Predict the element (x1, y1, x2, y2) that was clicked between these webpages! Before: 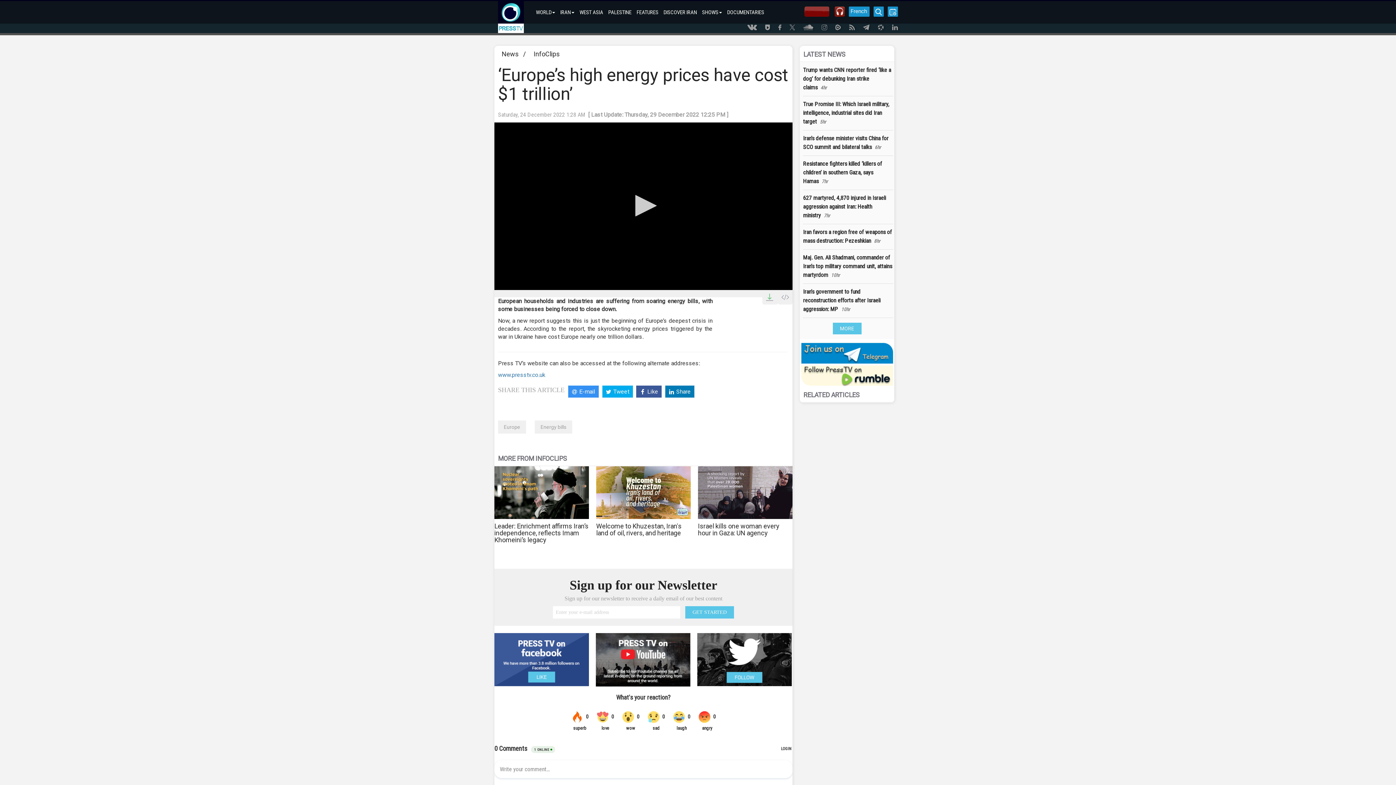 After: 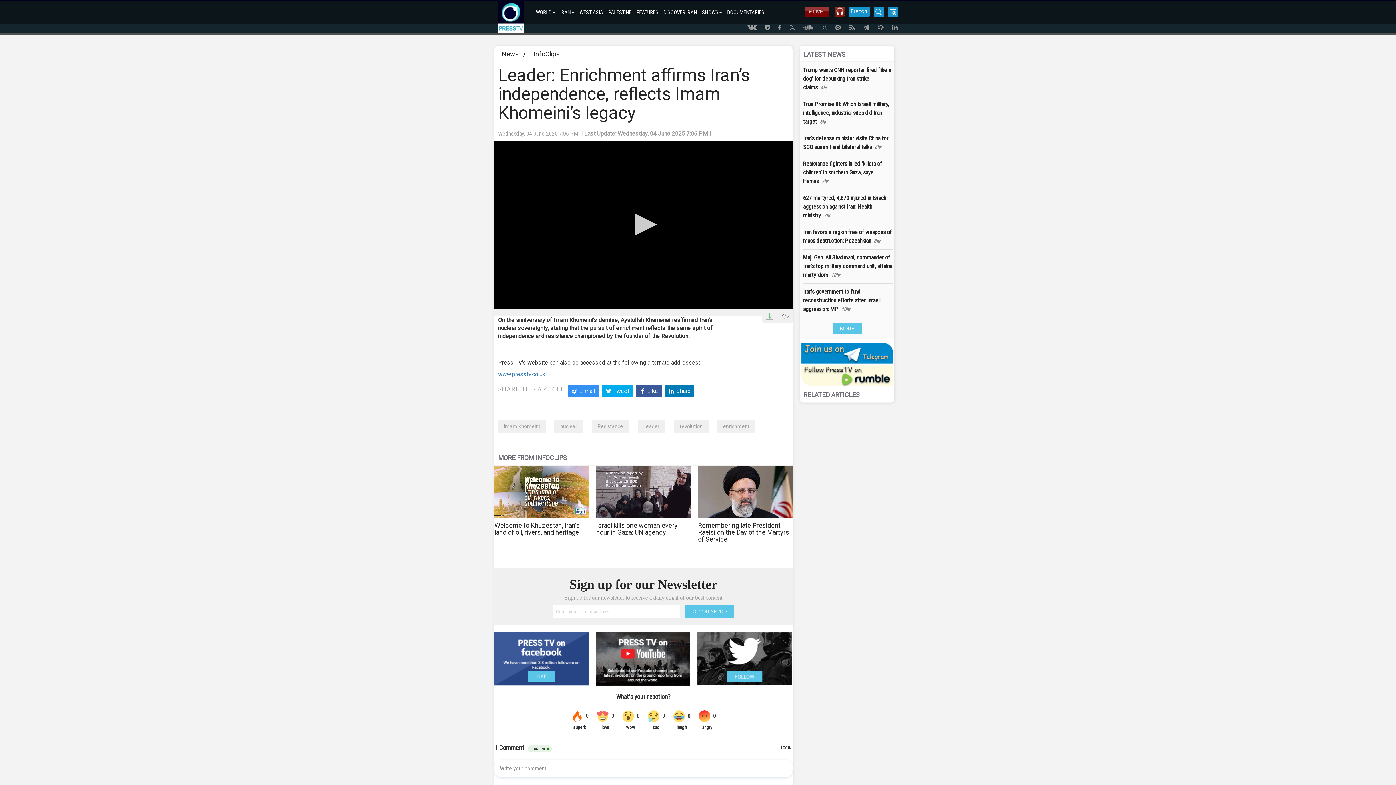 Action: bbox: (494, 466, 589, 547) label: Leader: Enrichment affirms Iran’s independence, reflects Imam Khomeini’s legacy 